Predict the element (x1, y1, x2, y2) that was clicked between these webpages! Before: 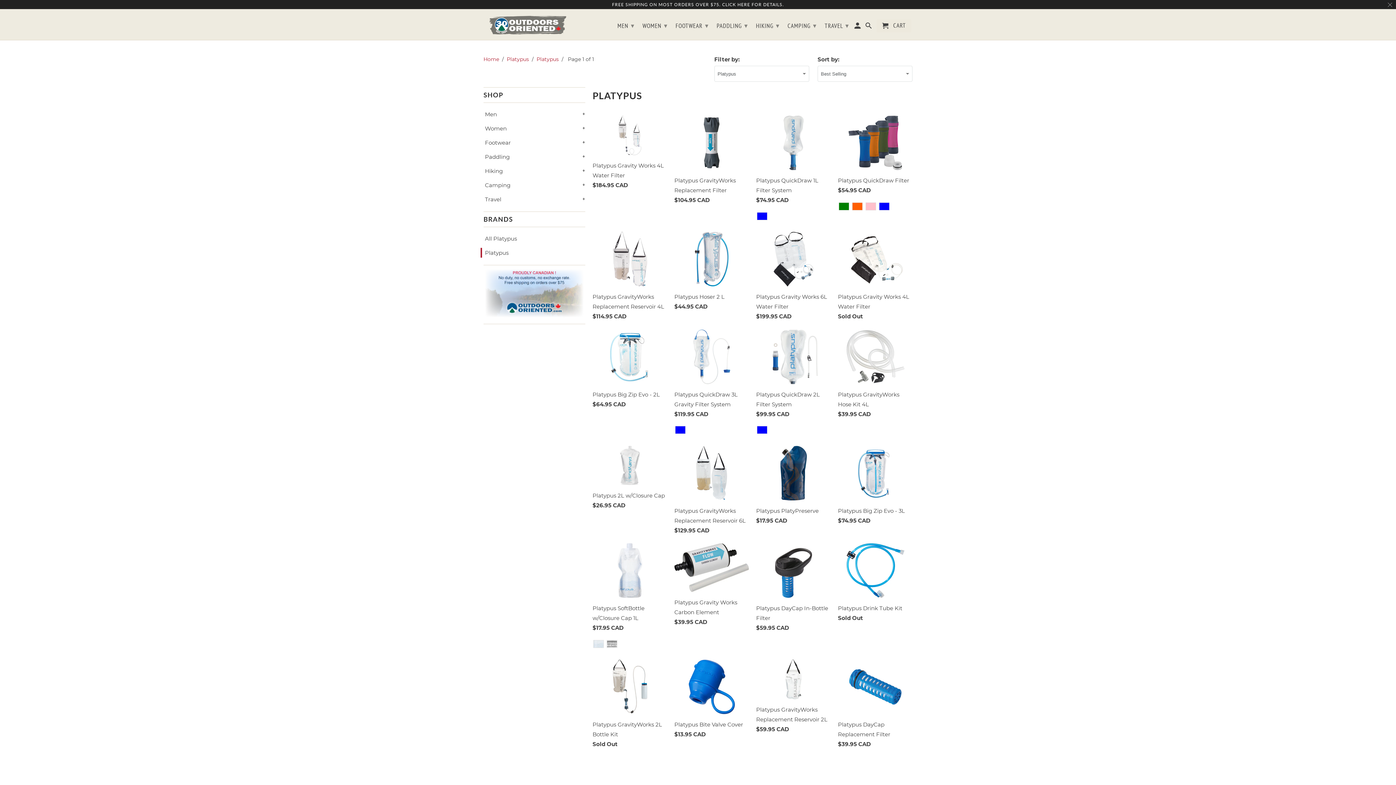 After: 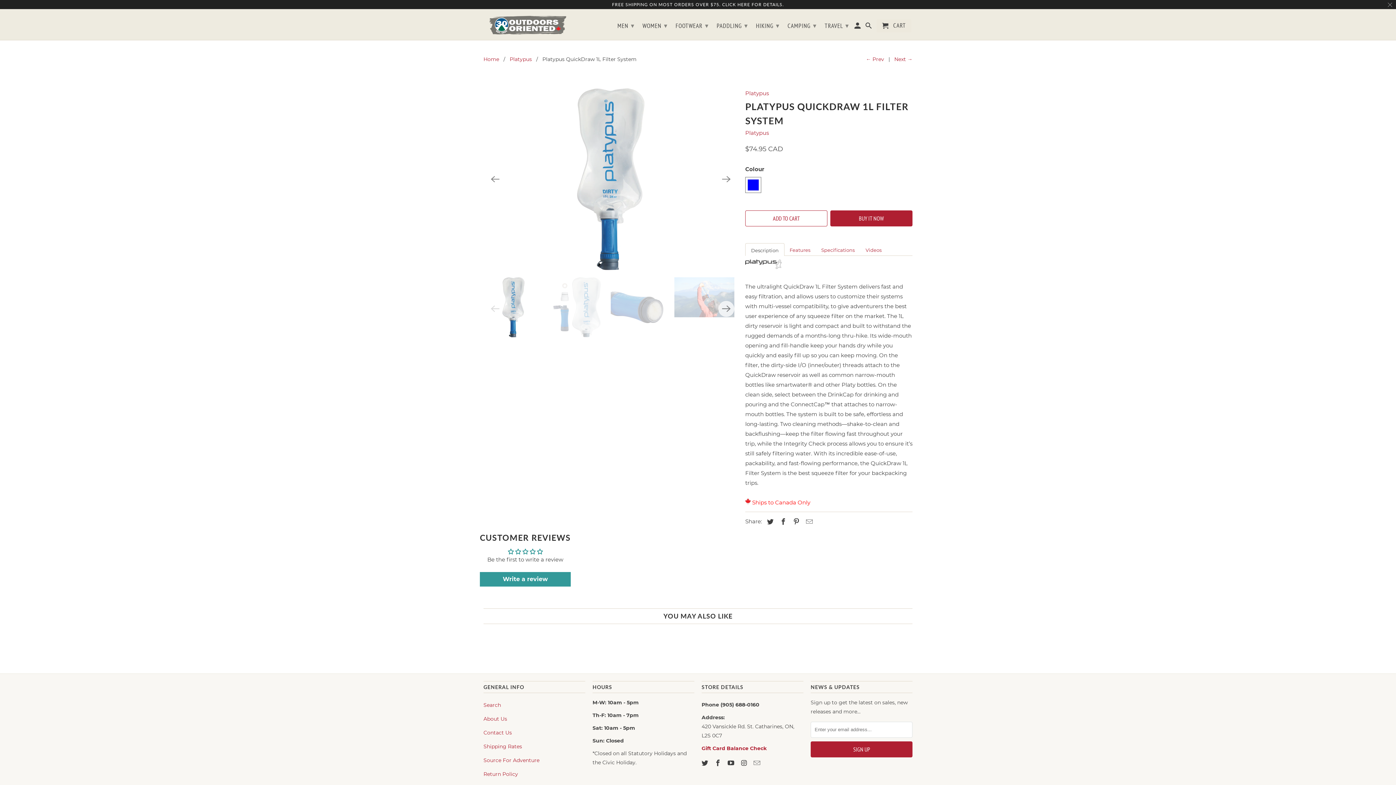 Action: bbox: (757, 208, 767, 225)